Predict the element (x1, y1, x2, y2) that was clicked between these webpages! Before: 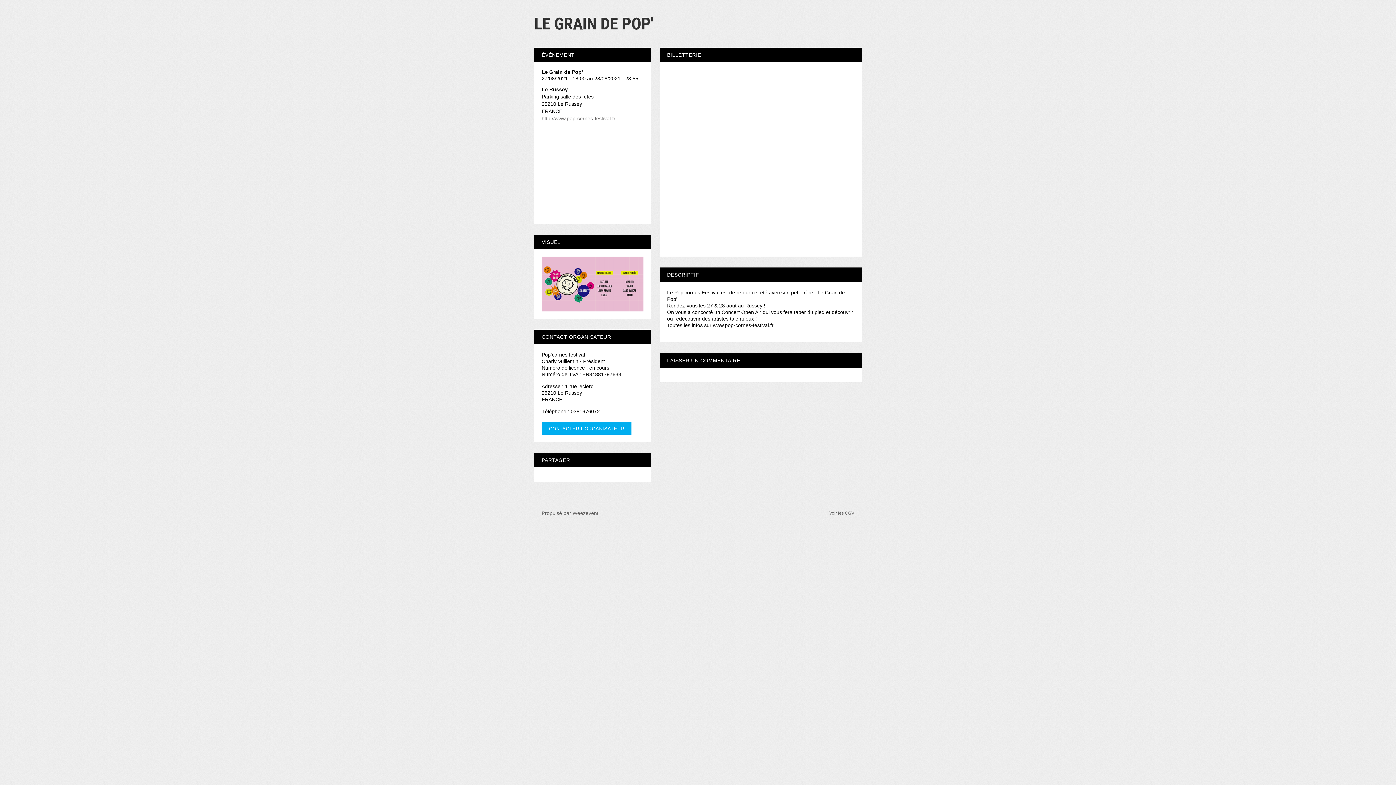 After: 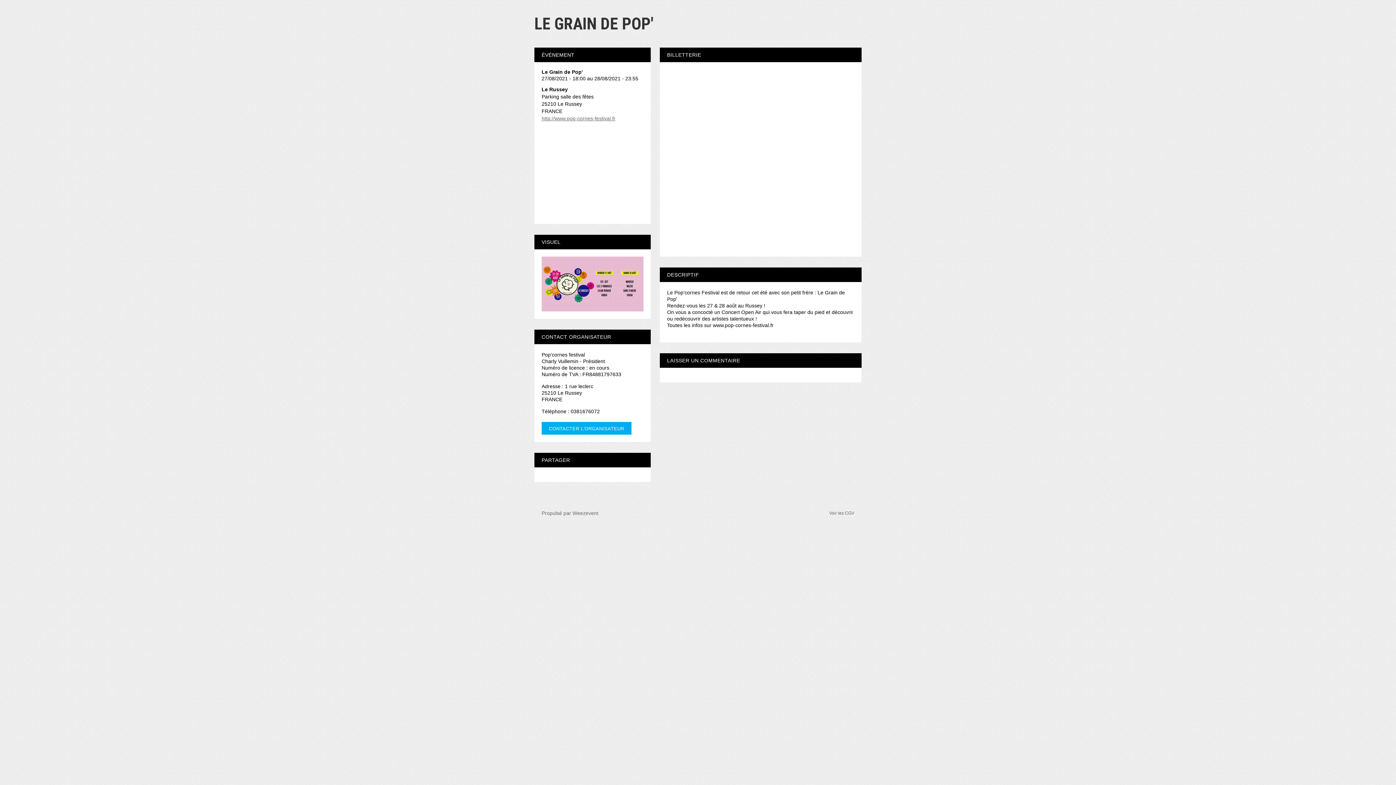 Action: bbox: (541, 115, 615, 121) label: http://www.pop-cornes-festival.fr